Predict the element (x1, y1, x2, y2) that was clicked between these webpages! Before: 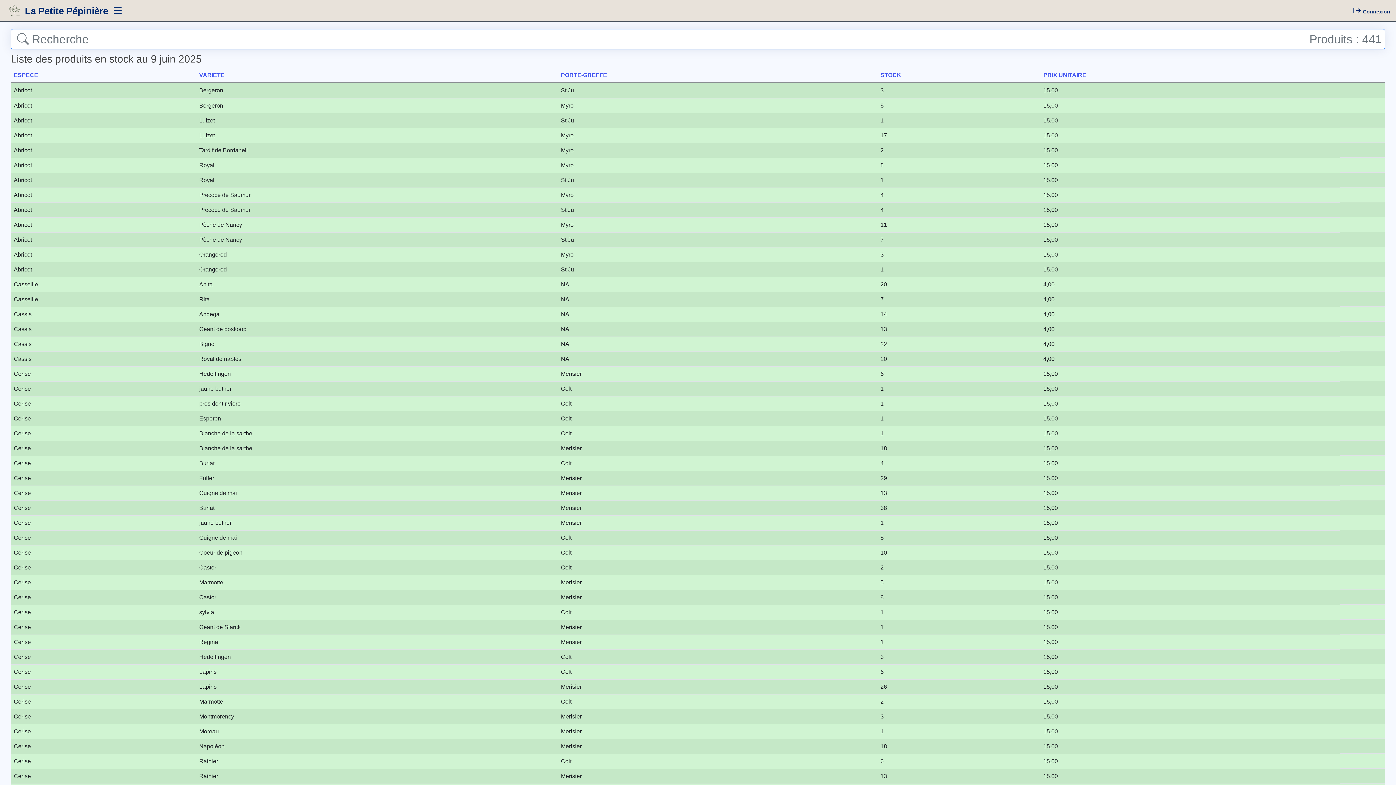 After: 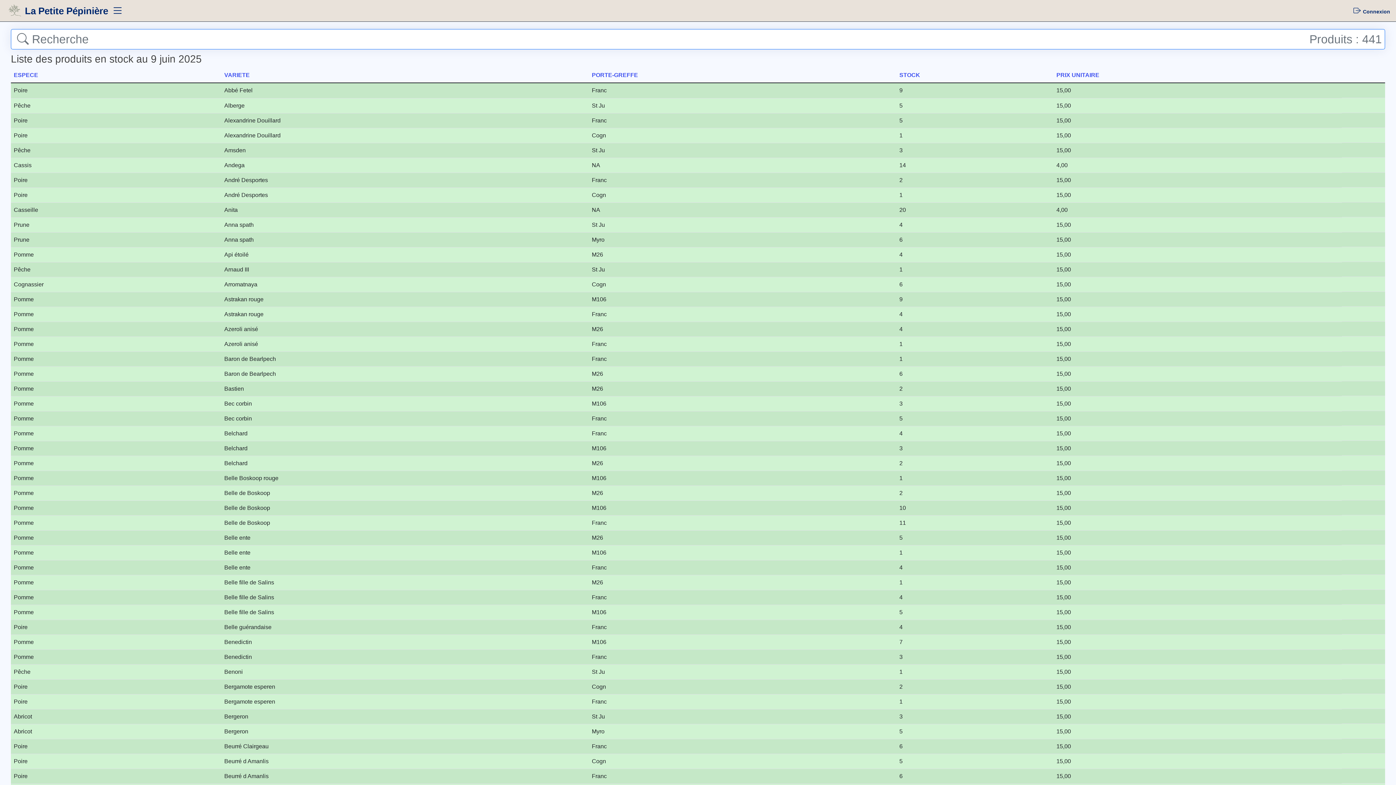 Action: bbox: (199, 72, 224, 78) label: VARIETE